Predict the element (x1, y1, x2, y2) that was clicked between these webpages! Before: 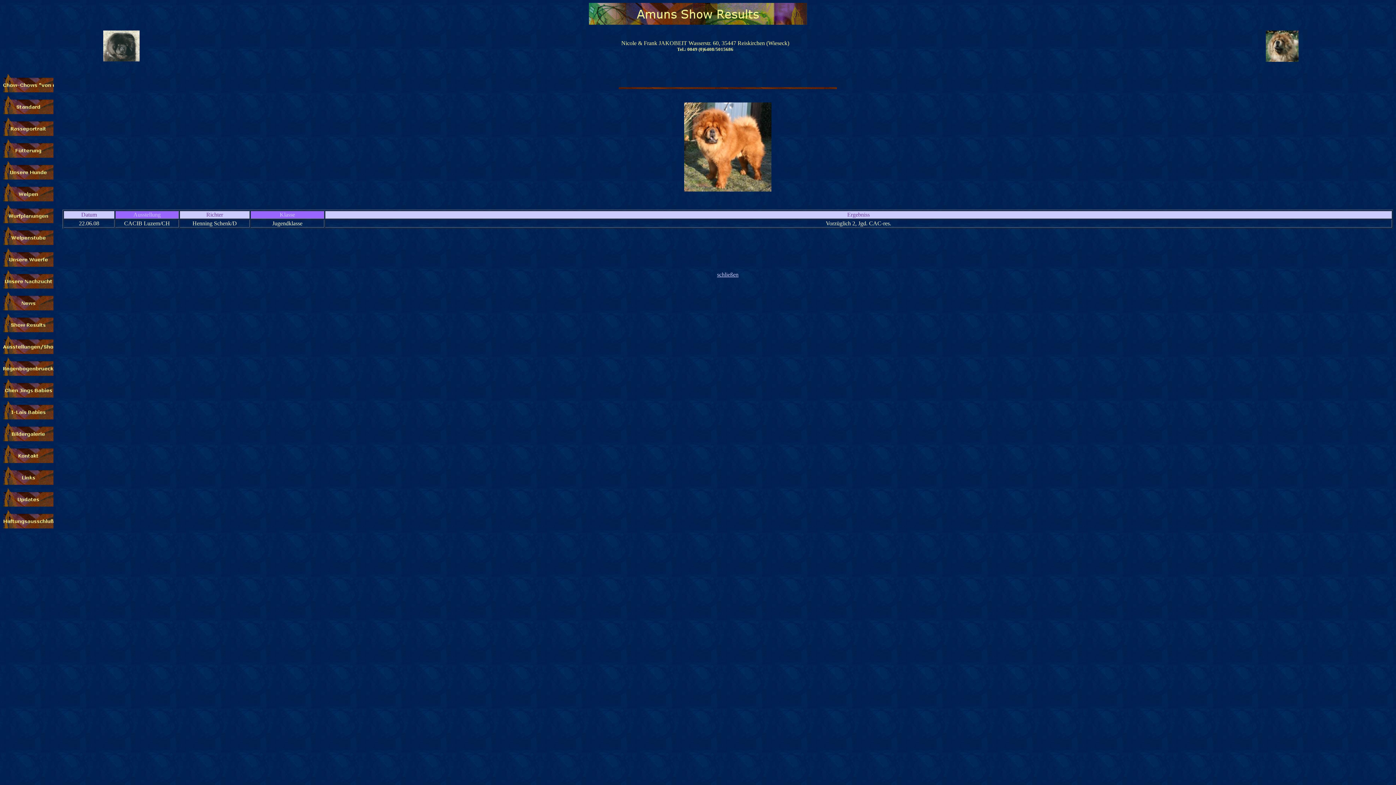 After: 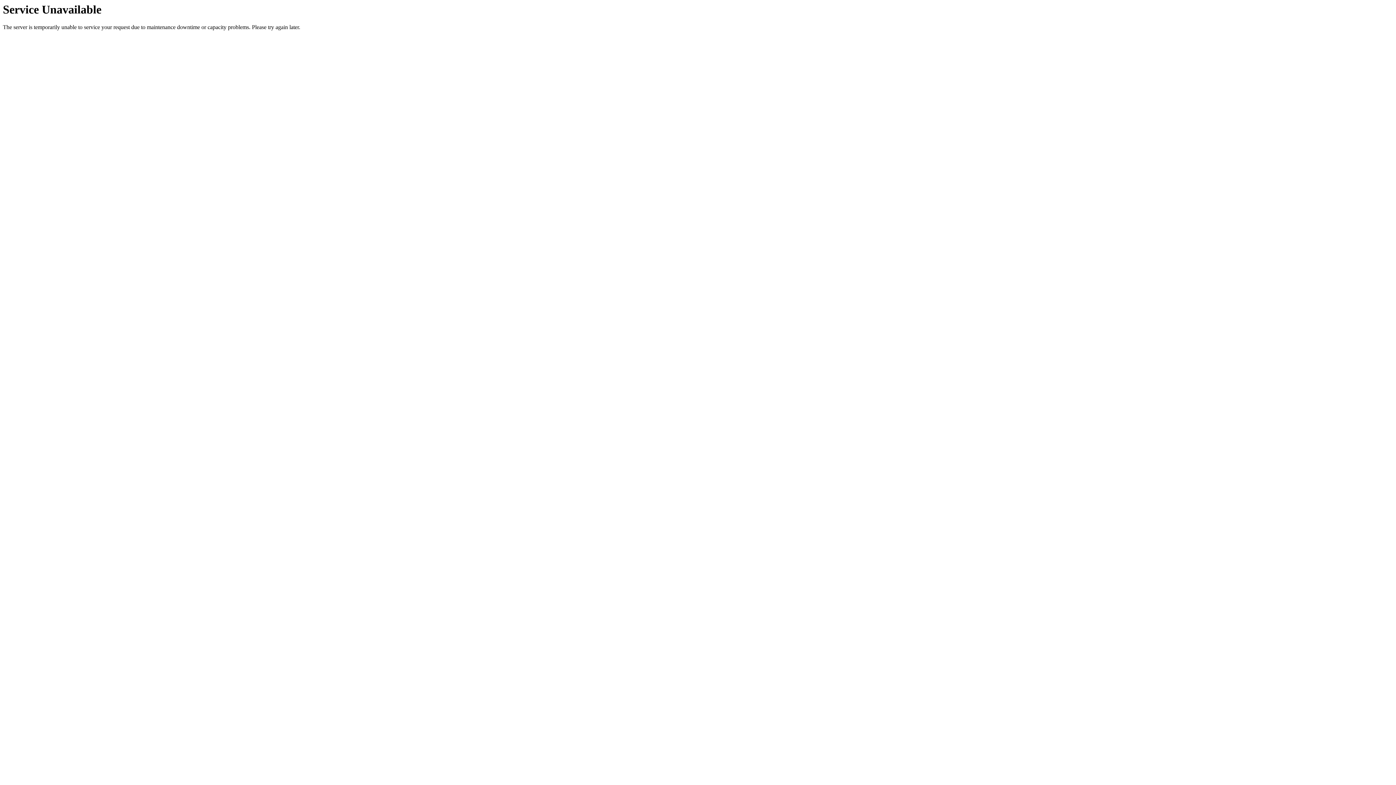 Action: bbox: (2, 341, 53, 348)